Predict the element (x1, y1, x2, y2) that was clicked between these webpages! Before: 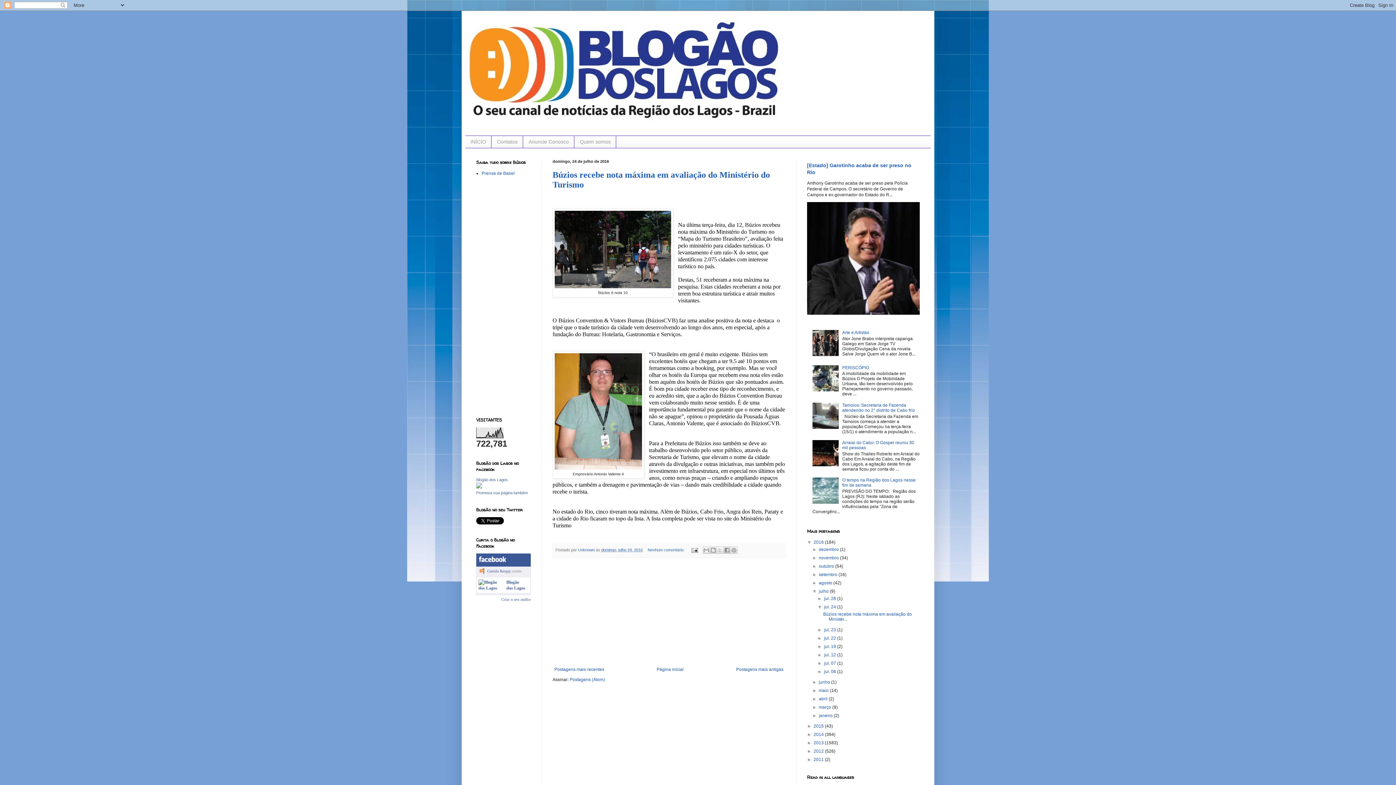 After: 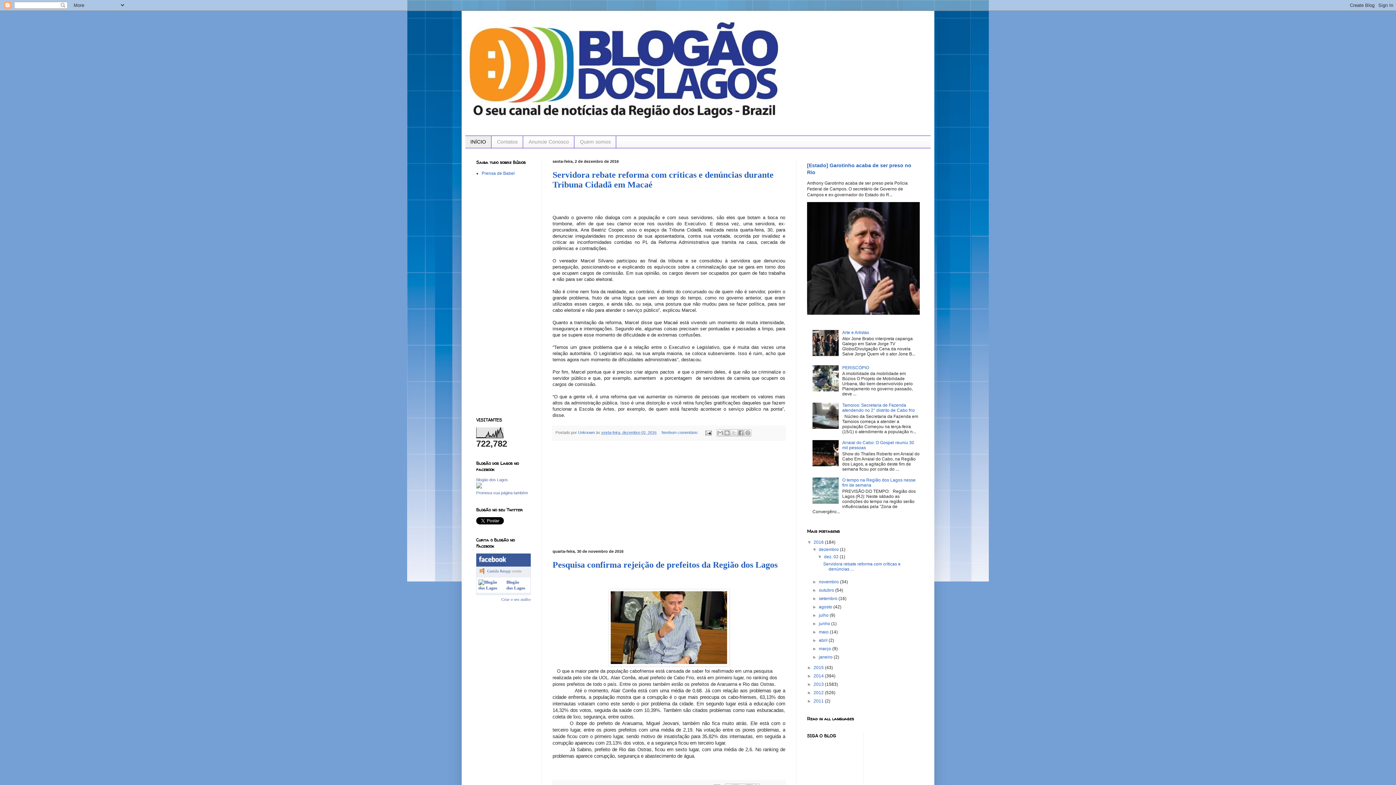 Action: bbox: (465, 14, 930, 126)